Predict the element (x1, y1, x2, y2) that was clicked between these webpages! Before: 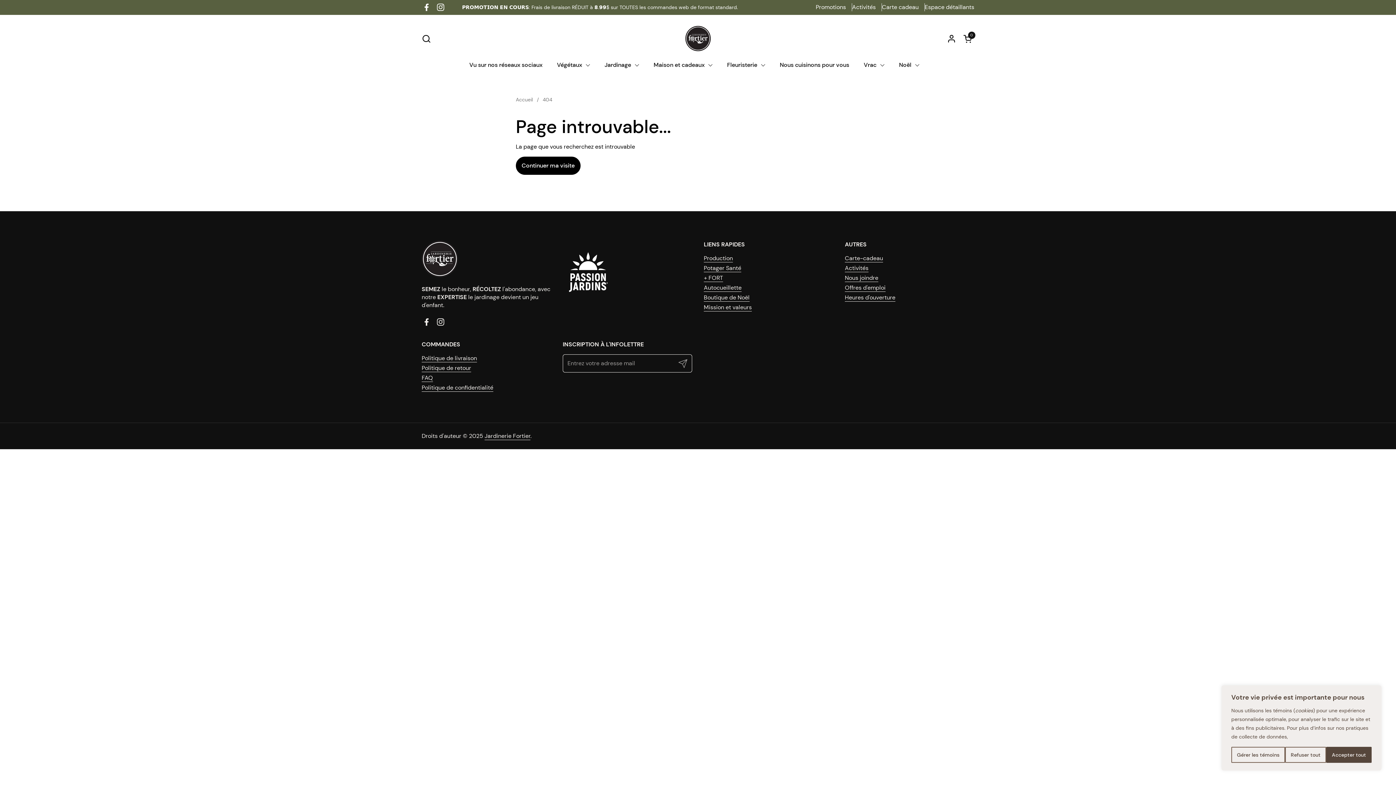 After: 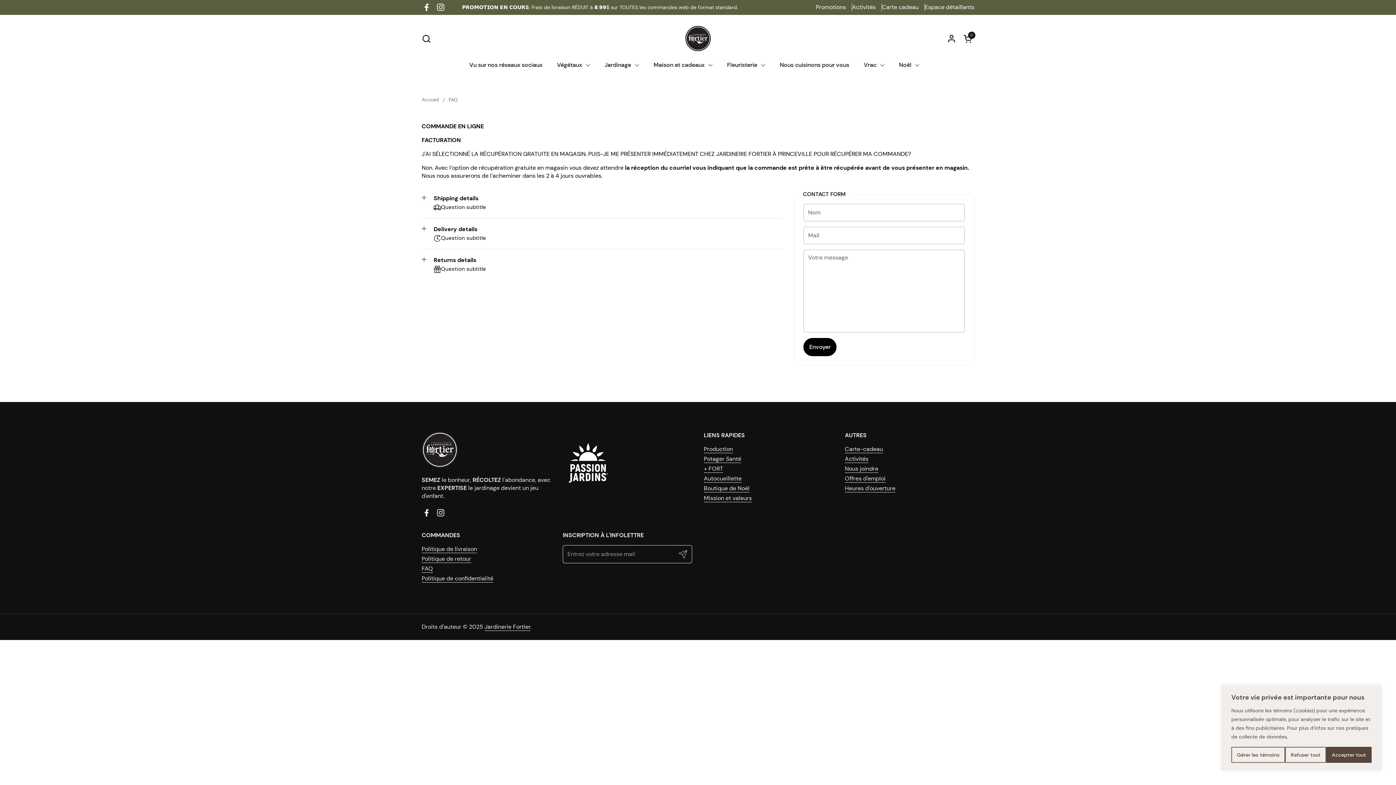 Action: label: FAQ bbox: (421, 374, 433, 382)